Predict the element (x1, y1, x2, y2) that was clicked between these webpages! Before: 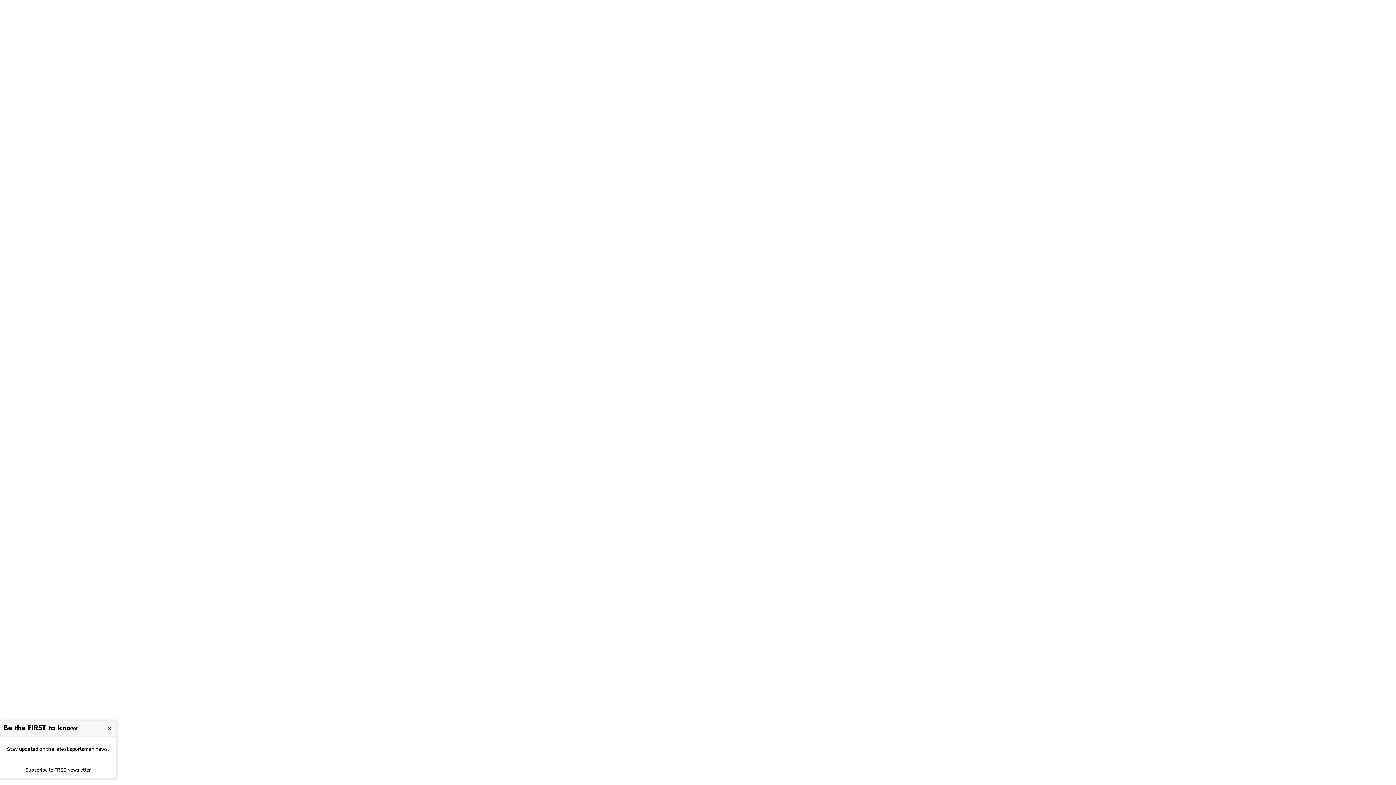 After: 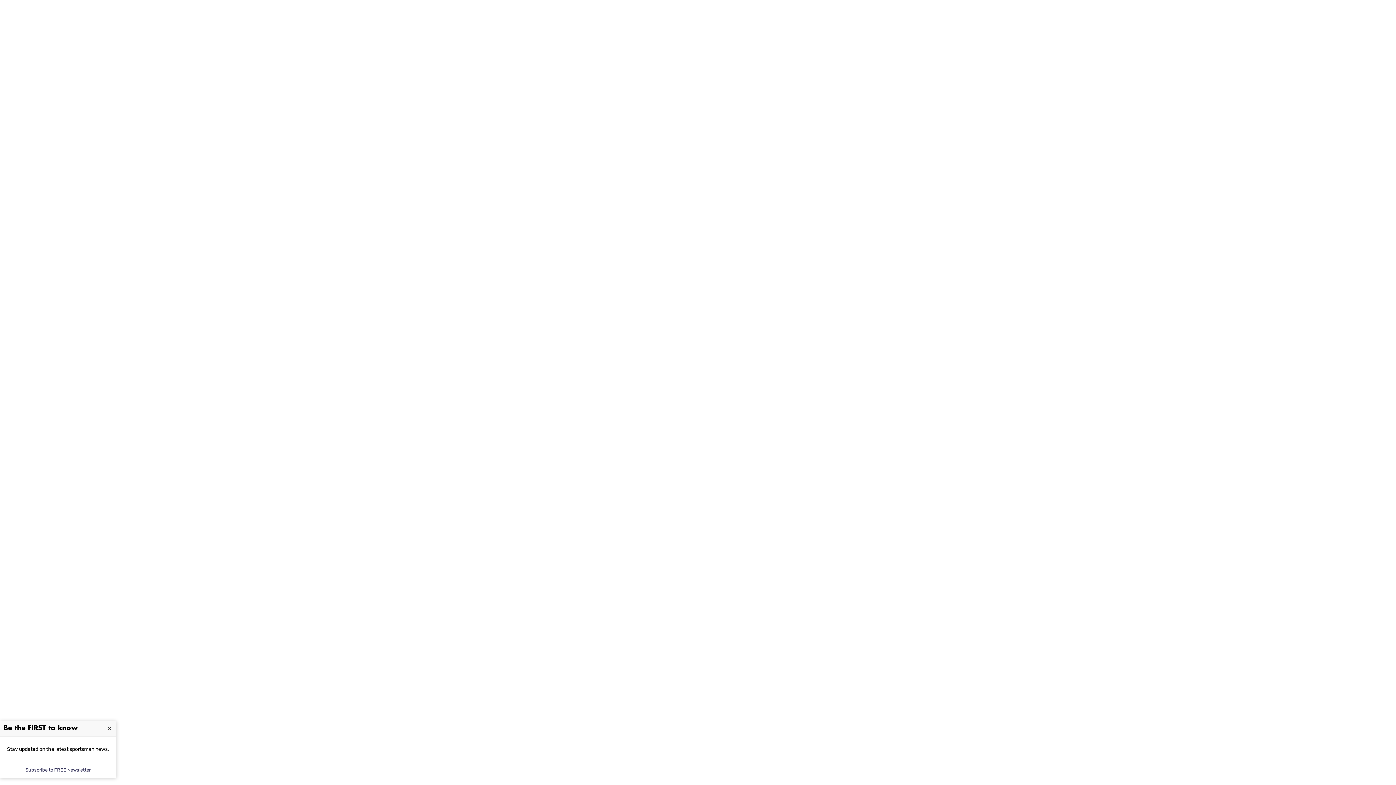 Action: bbox: (21, 763, 94, 778) label: Subscribe to FREE Newsletter